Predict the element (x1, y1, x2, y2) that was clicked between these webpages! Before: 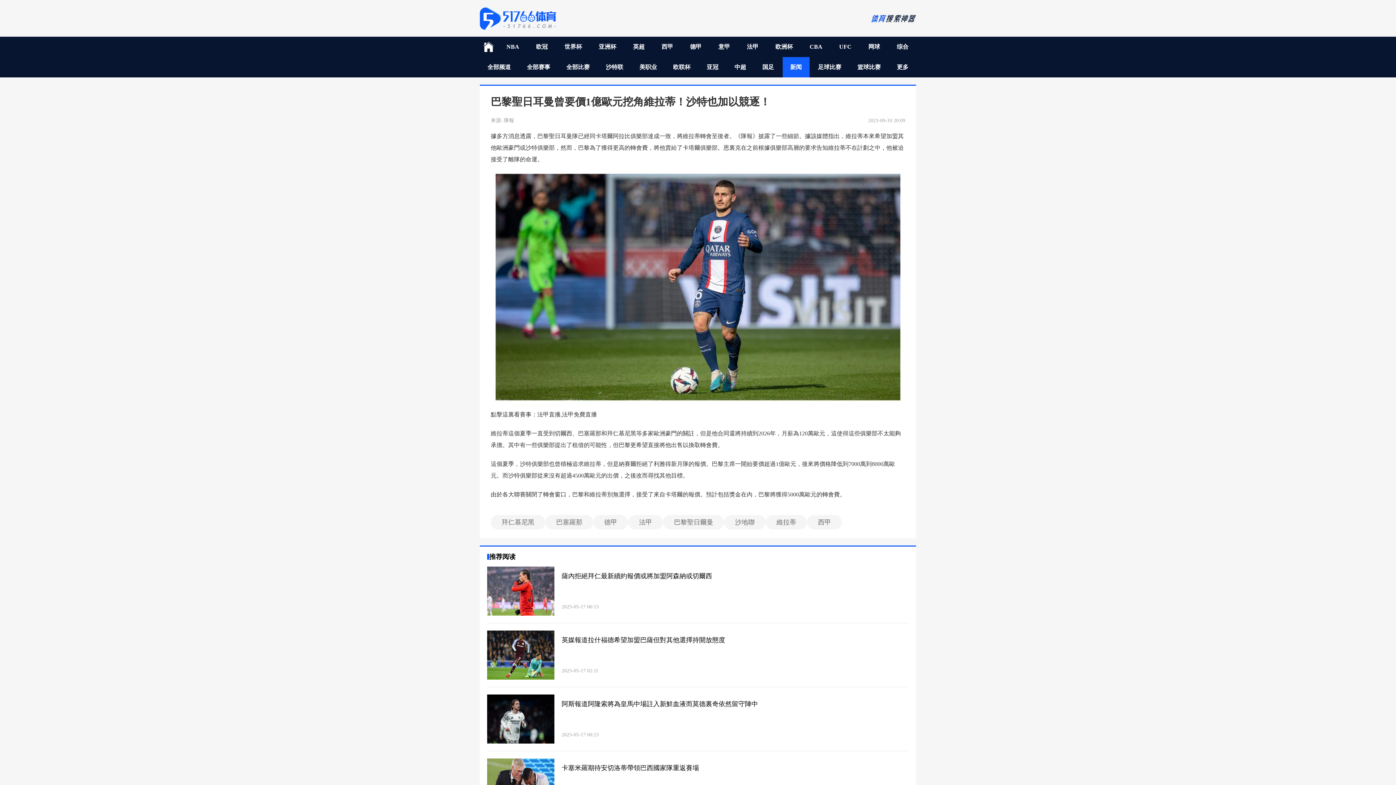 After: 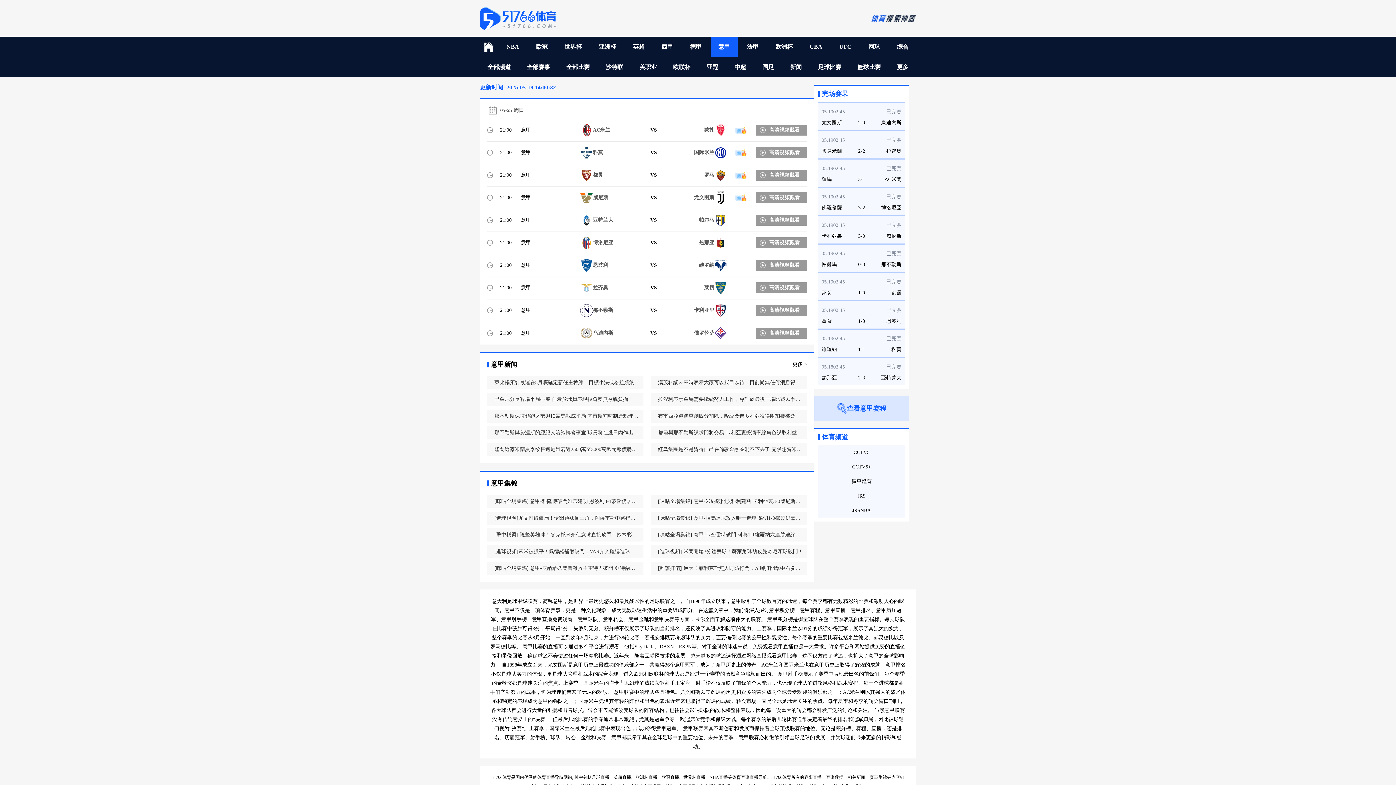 Action: bbox: (711, 36, 737, 57) label: 意甲